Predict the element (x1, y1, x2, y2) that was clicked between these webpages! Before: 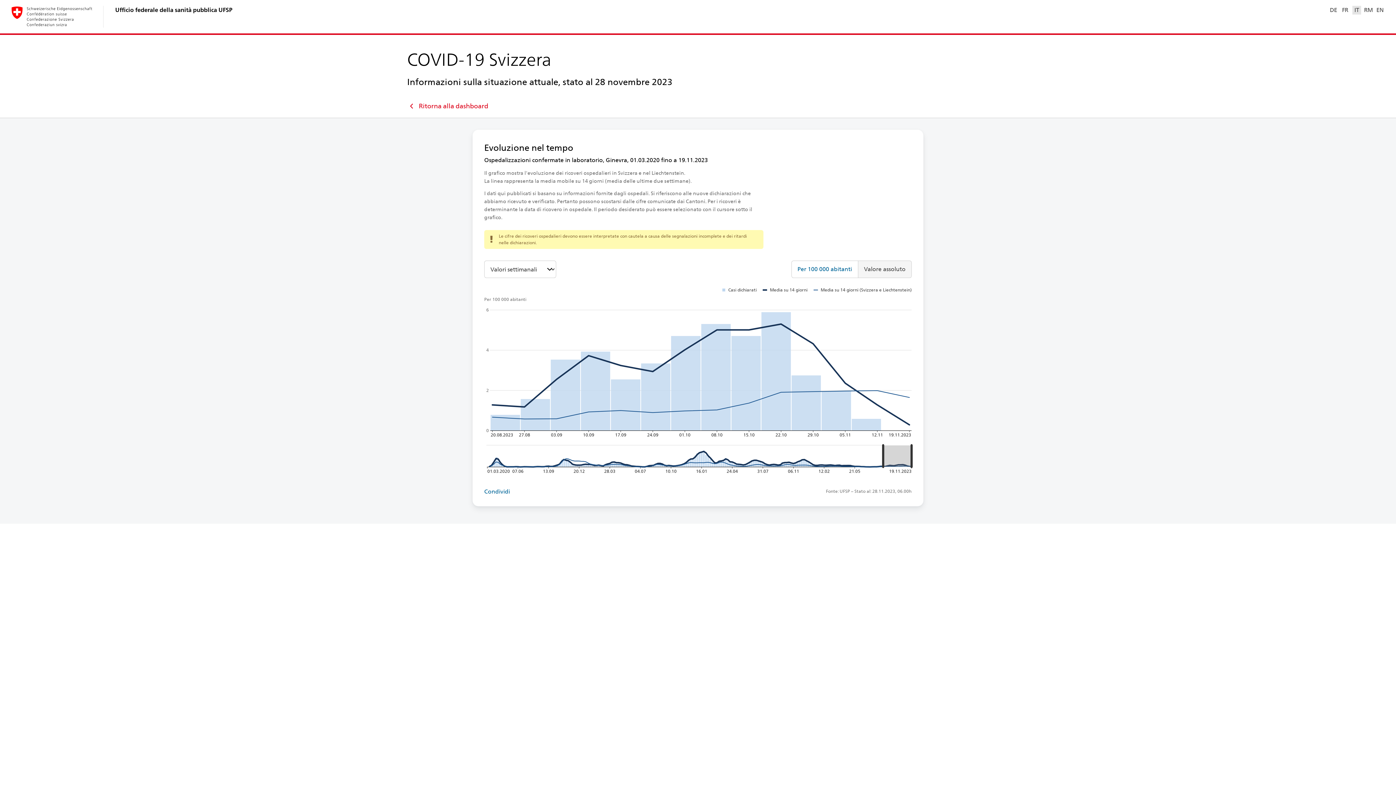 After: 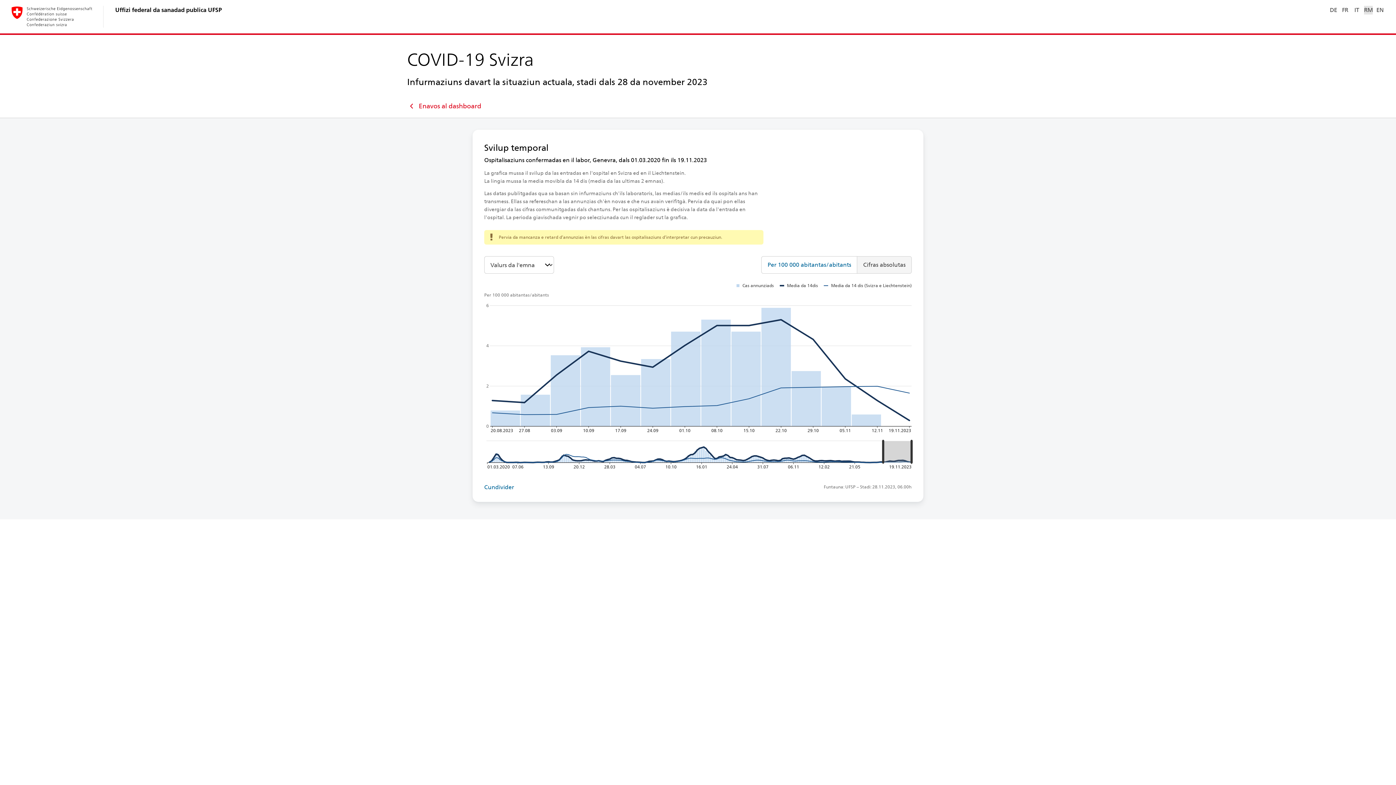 Action: label: RM bbox: (1364, 5, 1373, 14)